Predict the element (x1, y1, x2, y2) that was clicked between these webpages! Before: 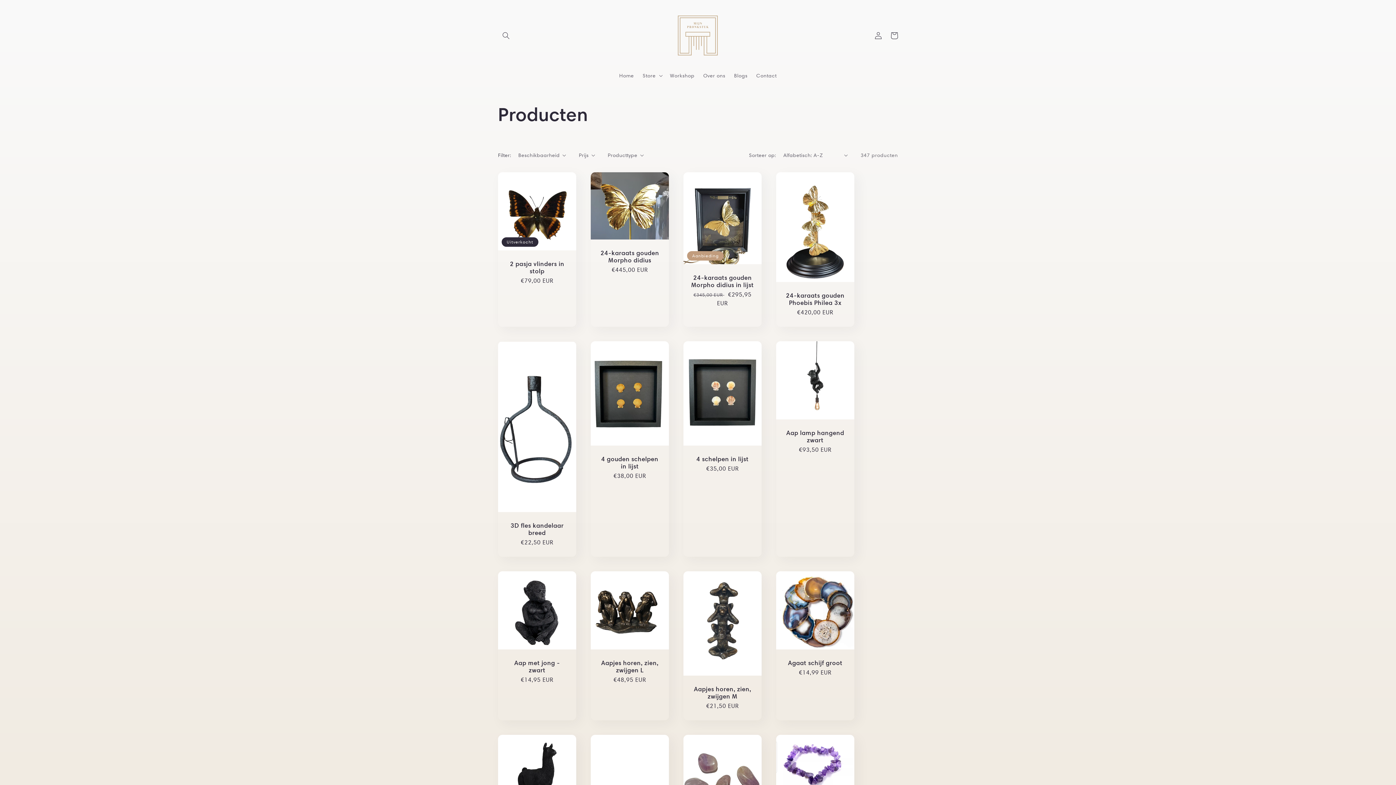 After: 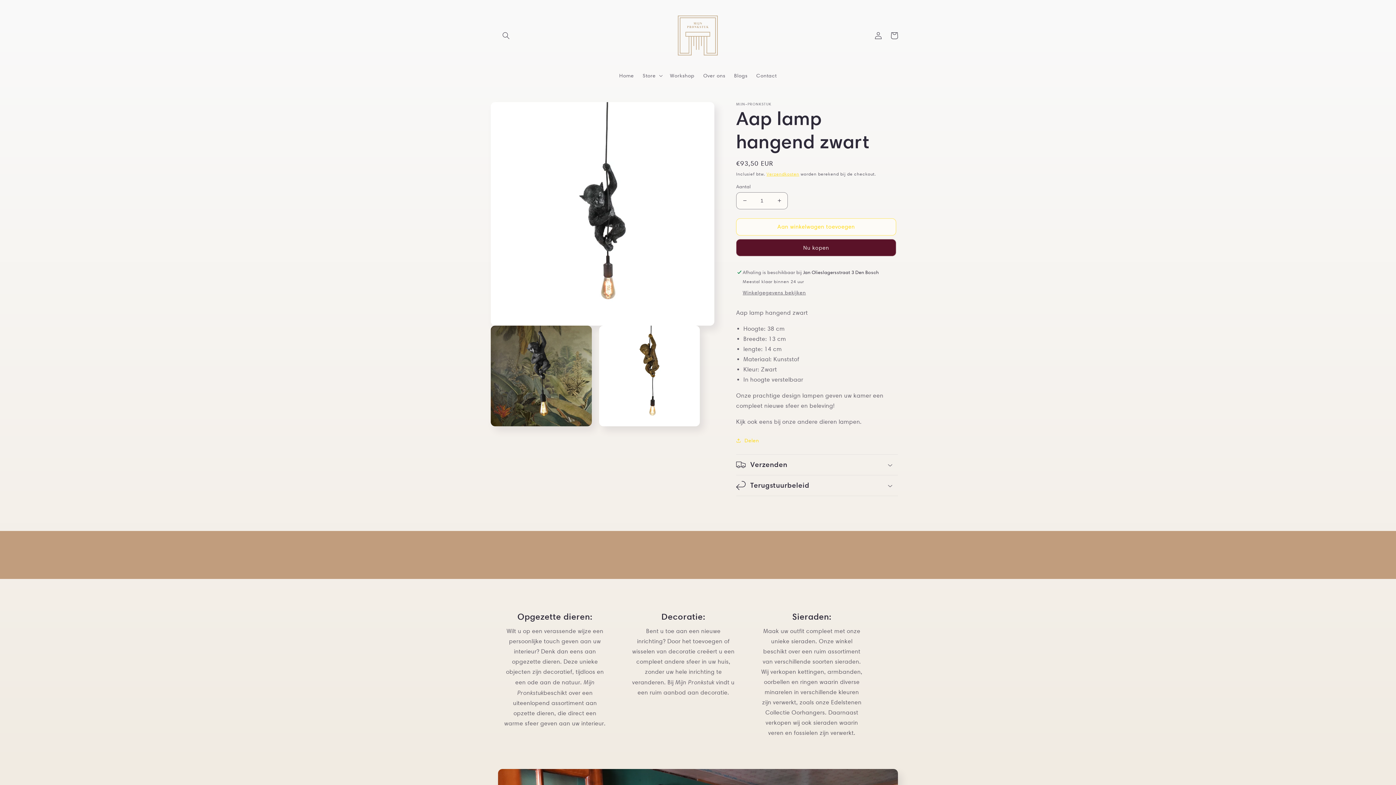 Action: label: Aap lamp hangend zwart bbox: (783, 429, 847, 444)